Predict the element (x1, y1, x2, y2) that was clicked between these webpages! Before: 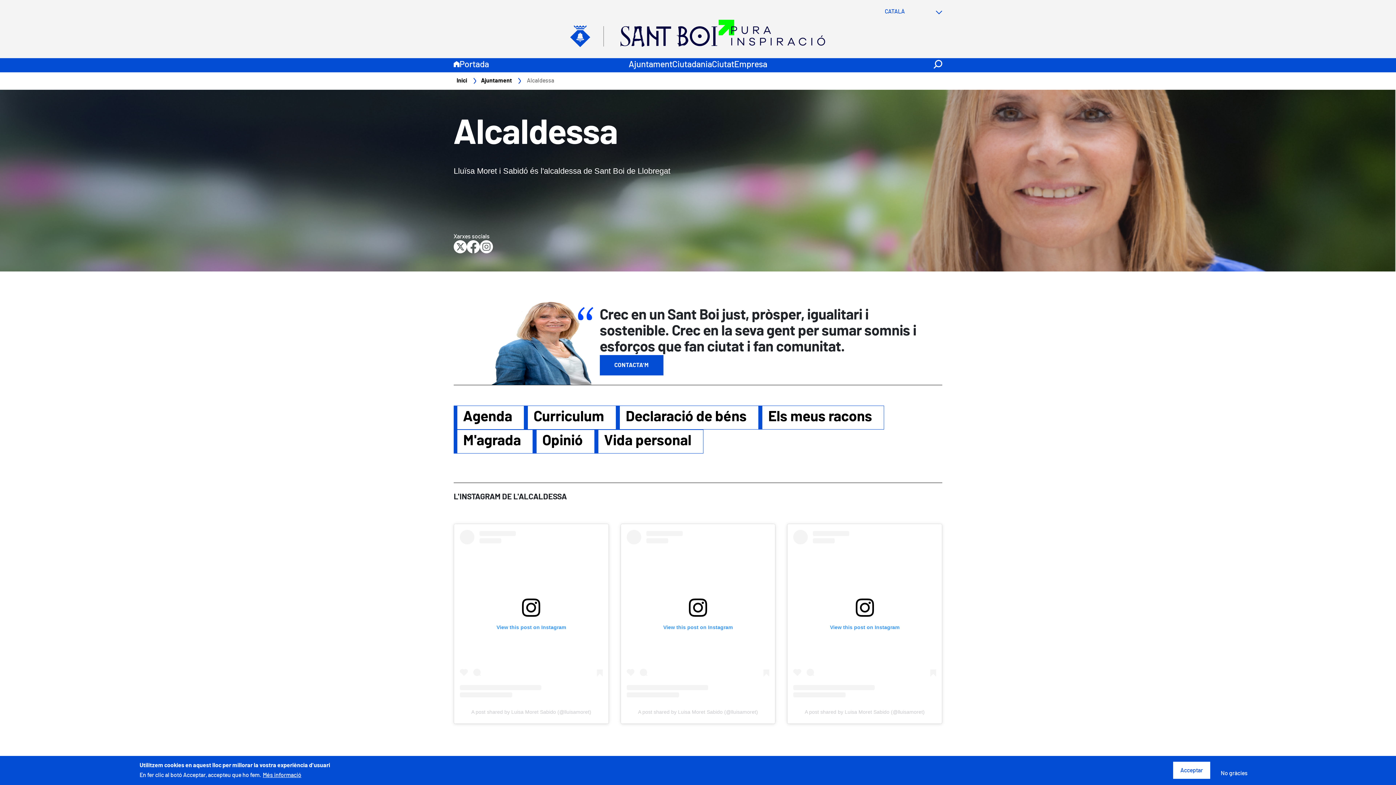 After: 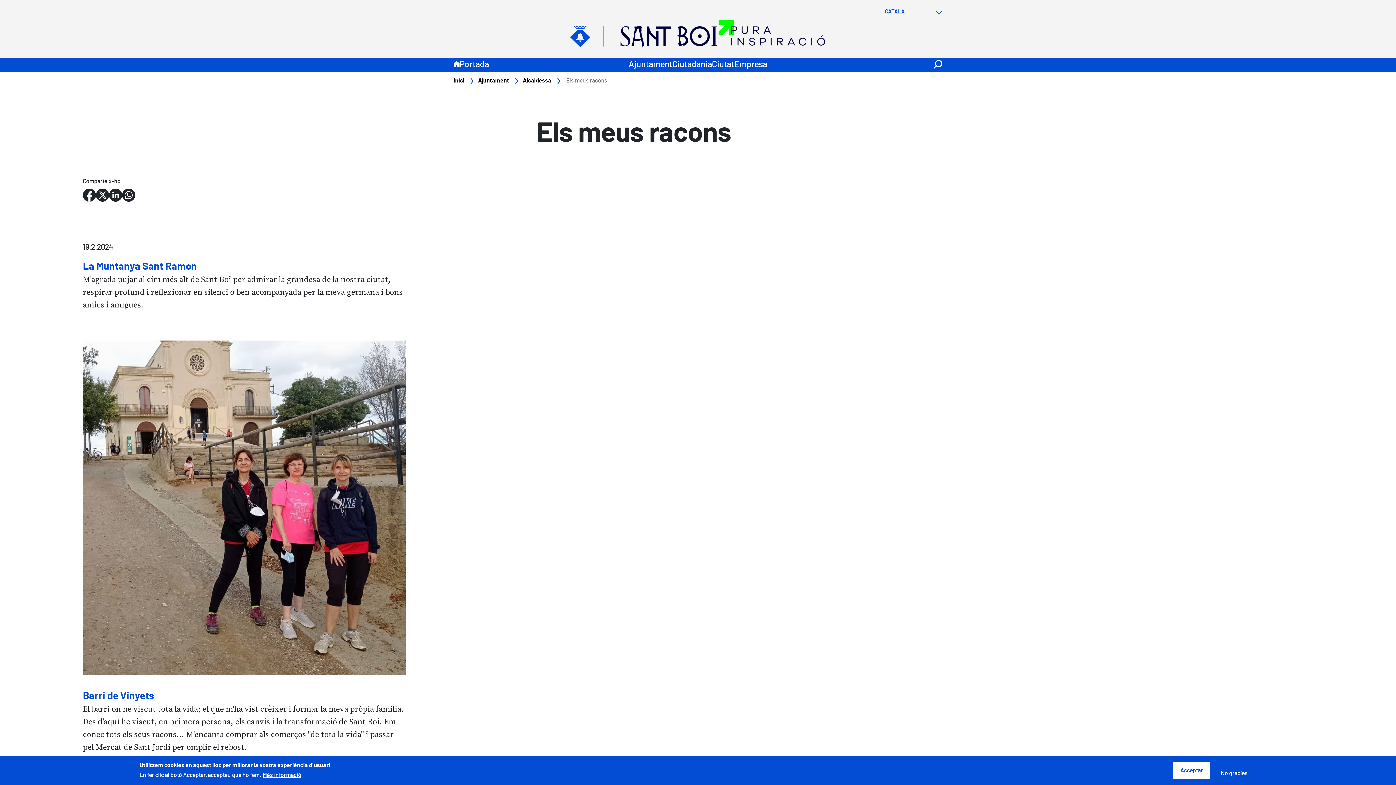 Action: bbox: (758, 405, 884, 429) label: Els meus racons